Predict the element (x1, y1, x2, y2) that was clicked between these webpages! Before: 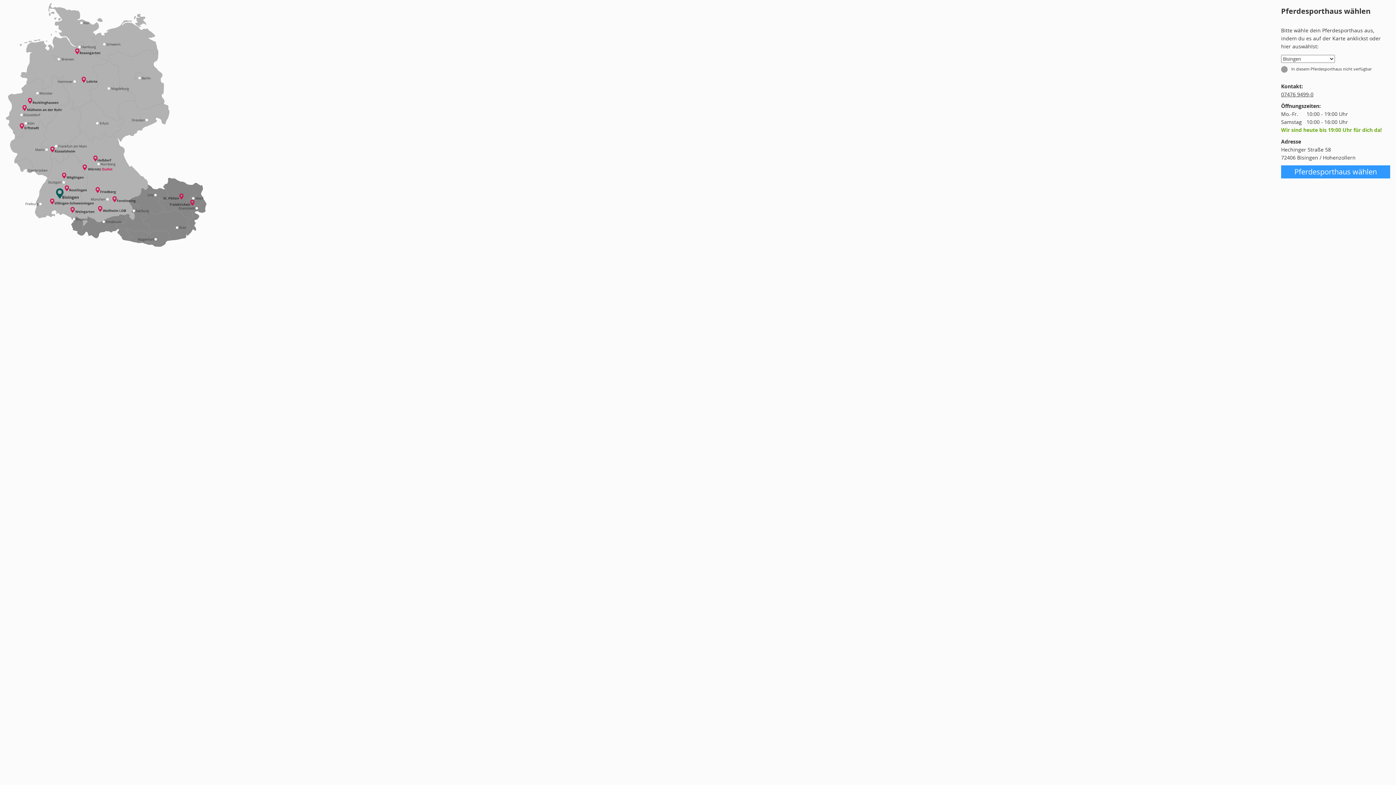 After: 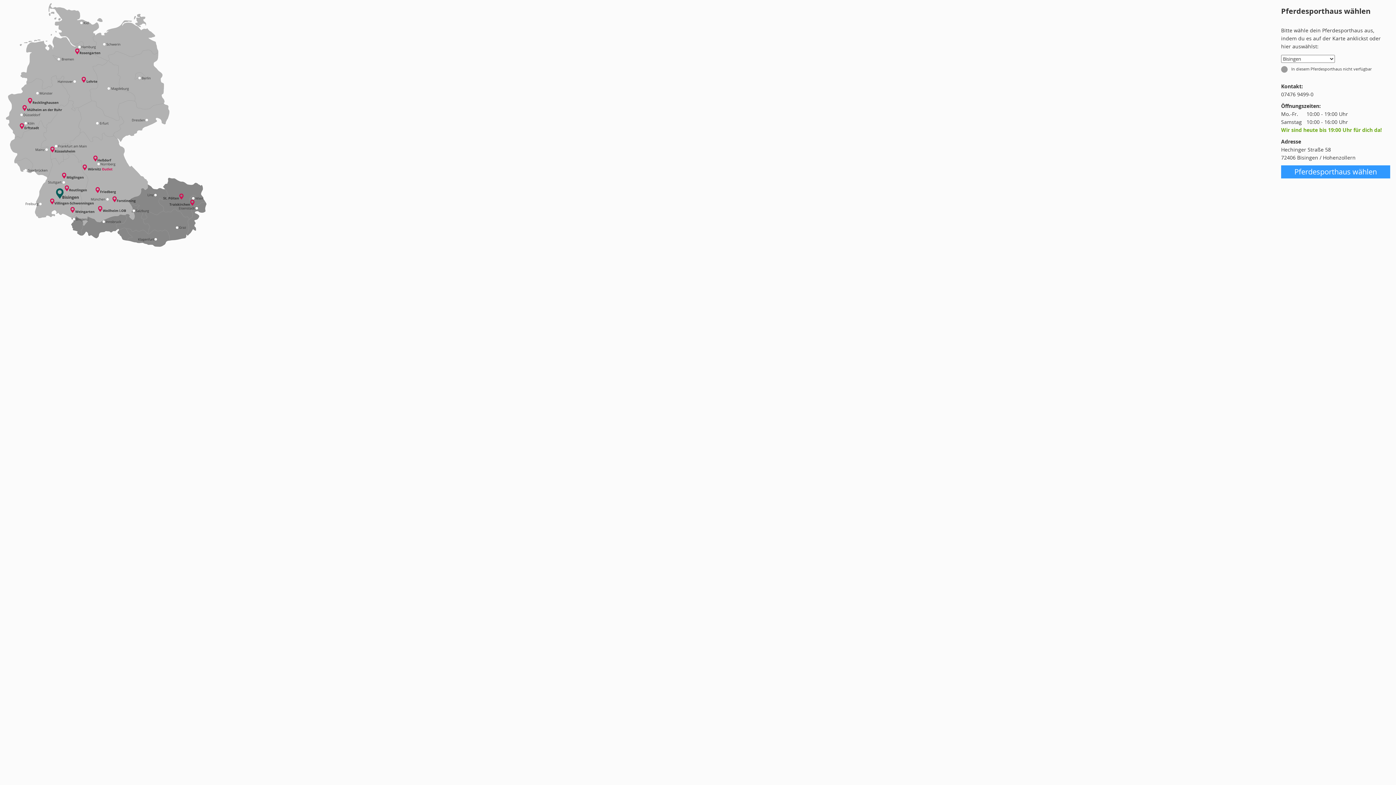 Action: label: 07476 9499-0 bbox: (1281, 90, 1313, 97)